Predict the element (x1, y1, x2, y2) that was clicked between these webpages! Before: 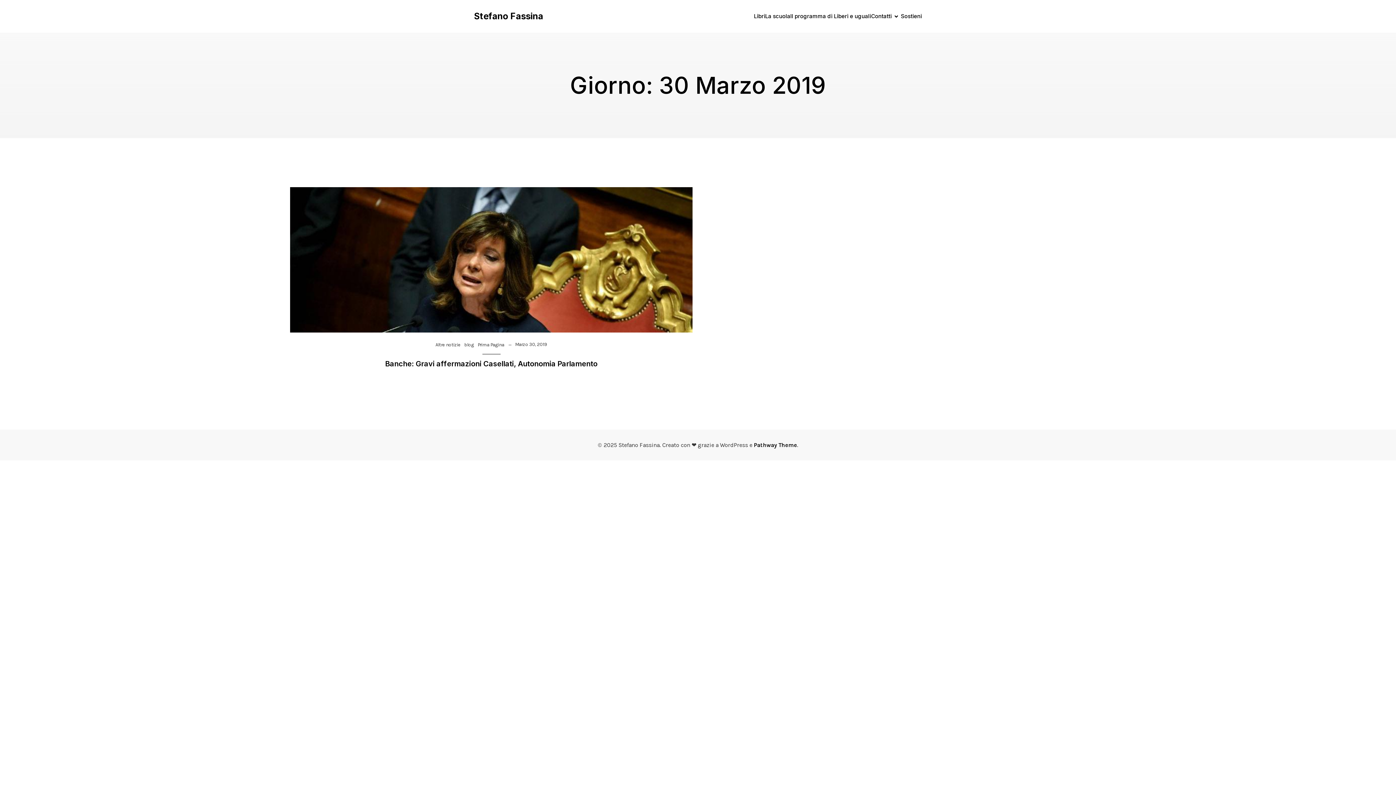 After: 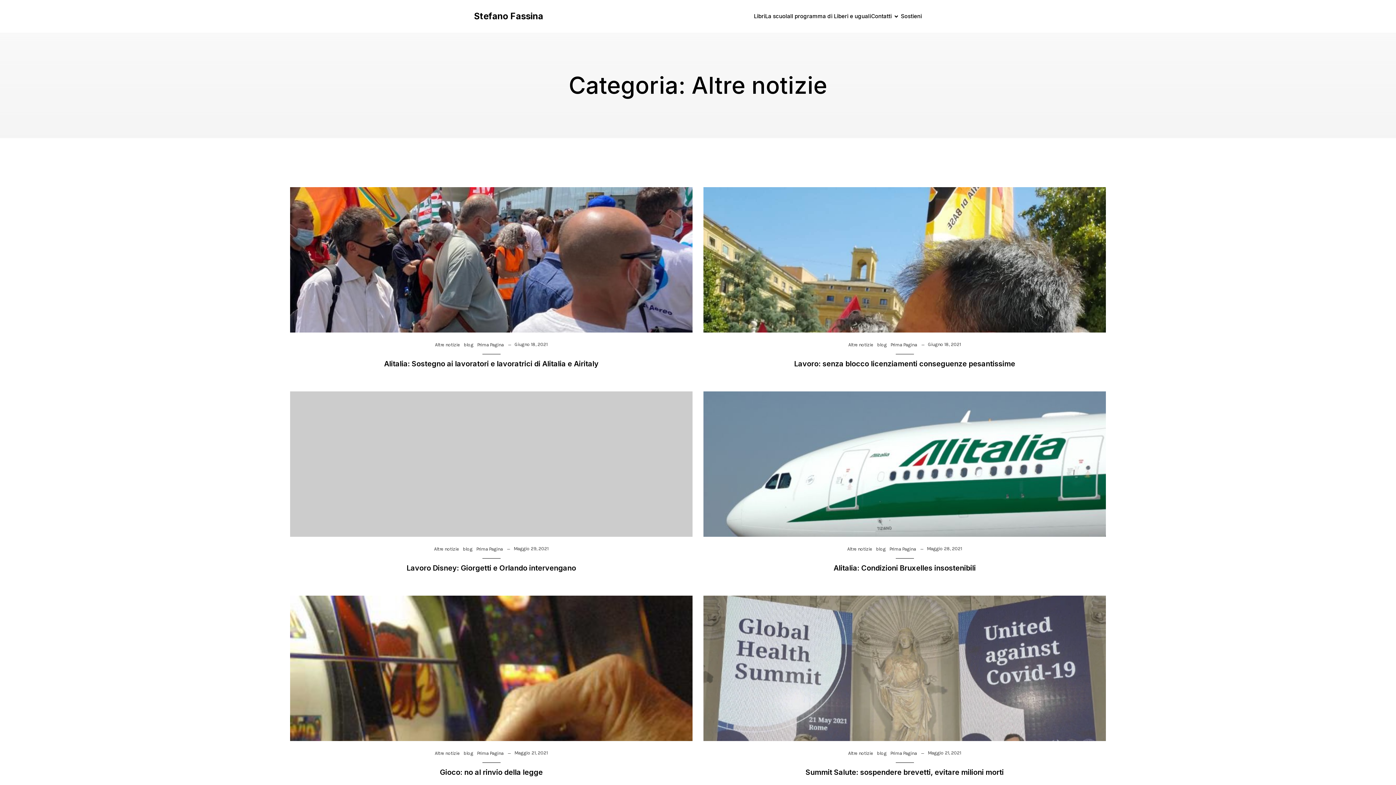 Action: bbox: (435, 342, 460, 347) label: Altre notizie